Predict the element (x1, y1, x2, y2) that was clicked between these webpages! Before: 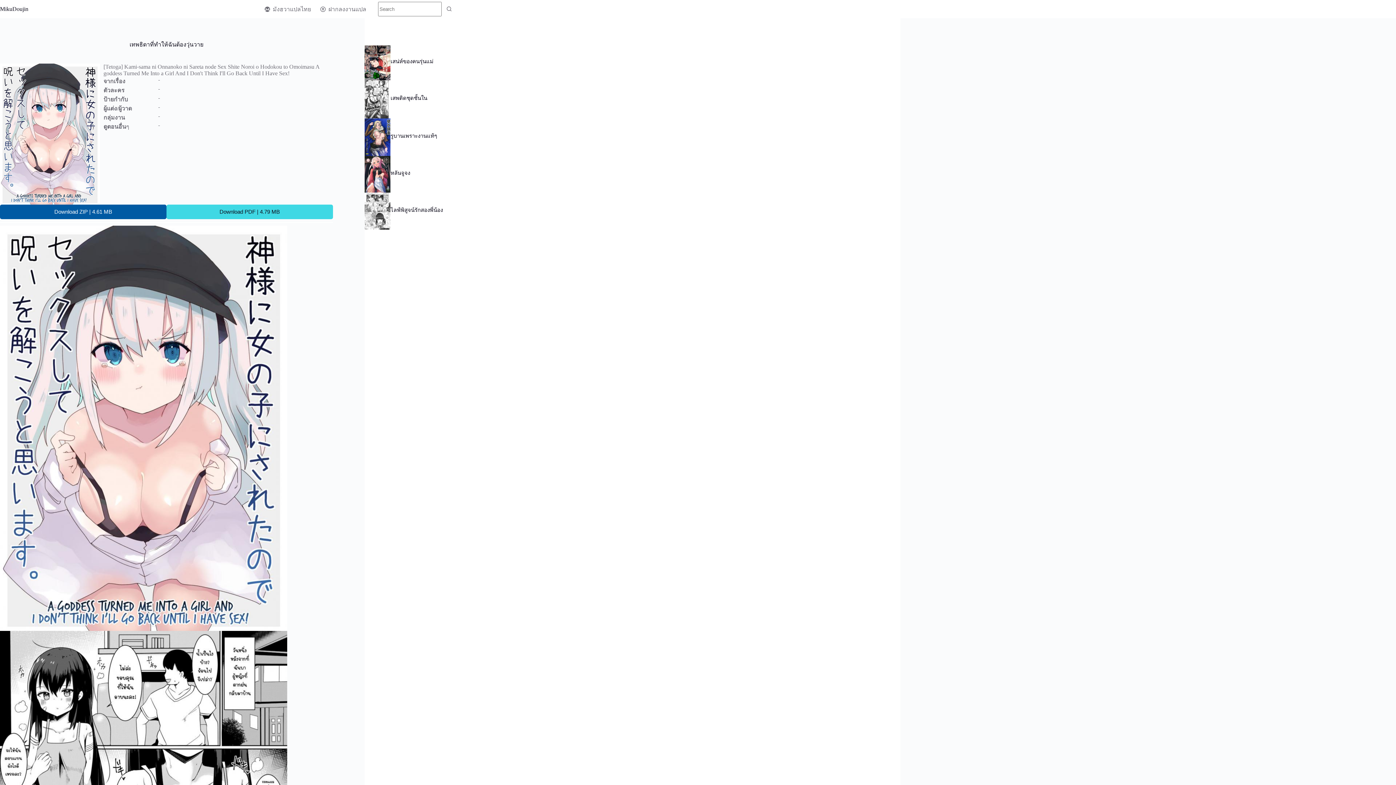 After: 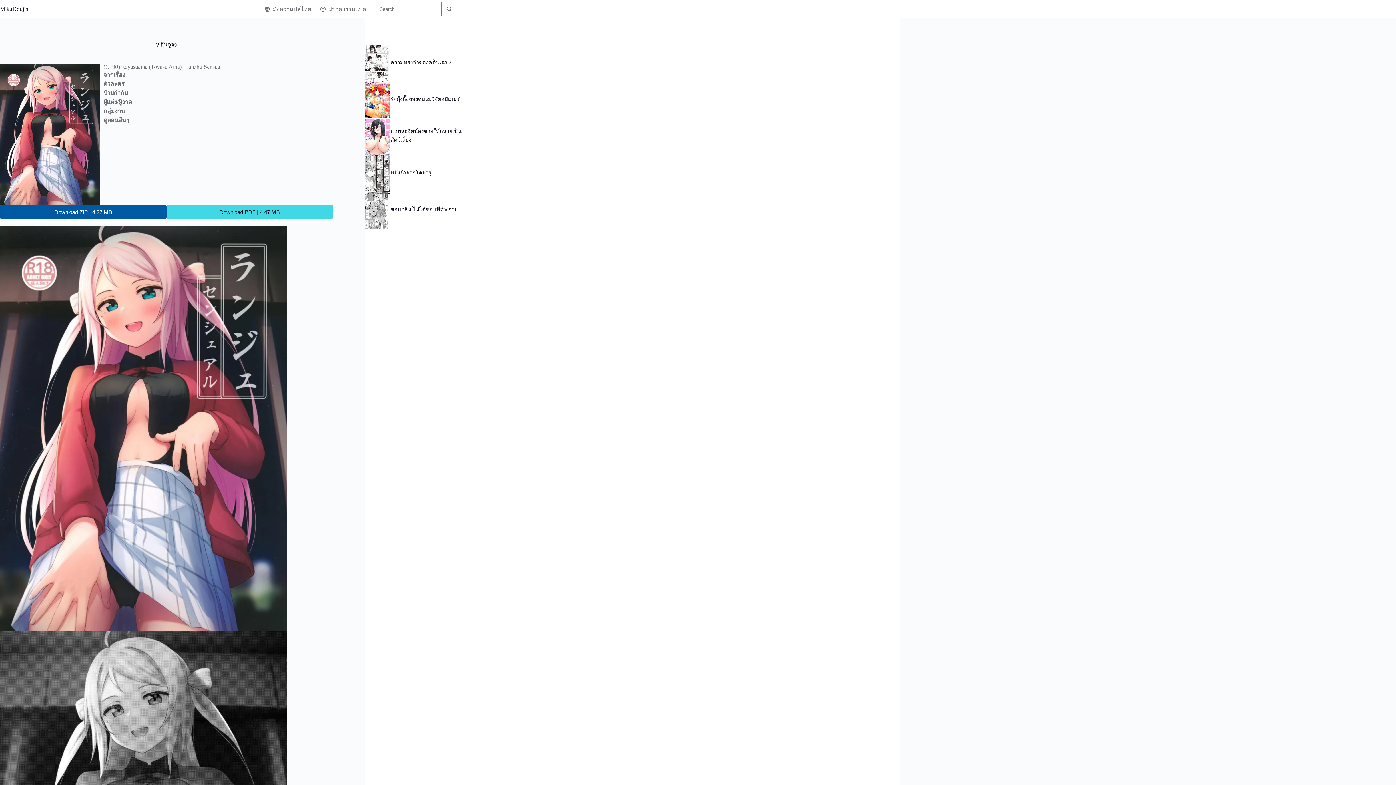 Action: bbox: (364, 155, 390, 192)